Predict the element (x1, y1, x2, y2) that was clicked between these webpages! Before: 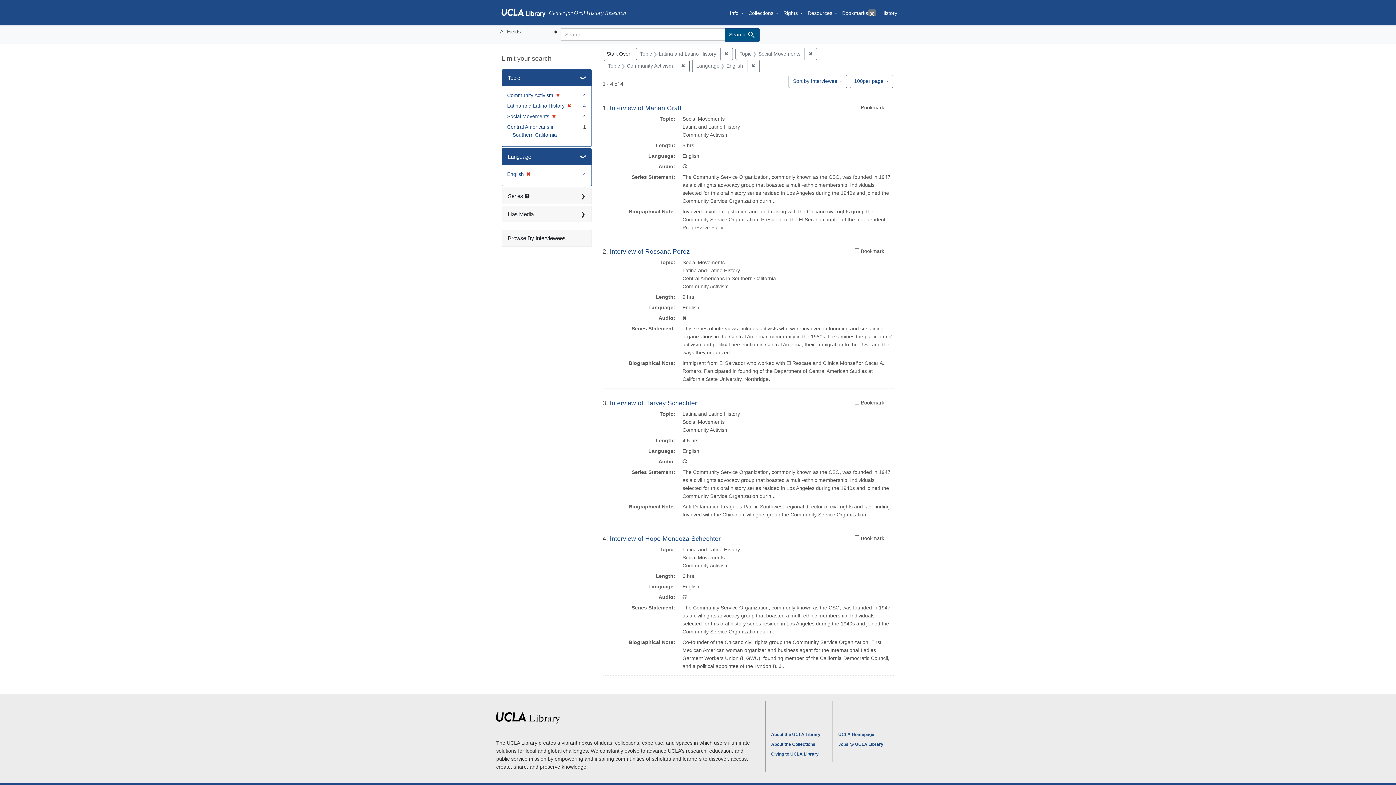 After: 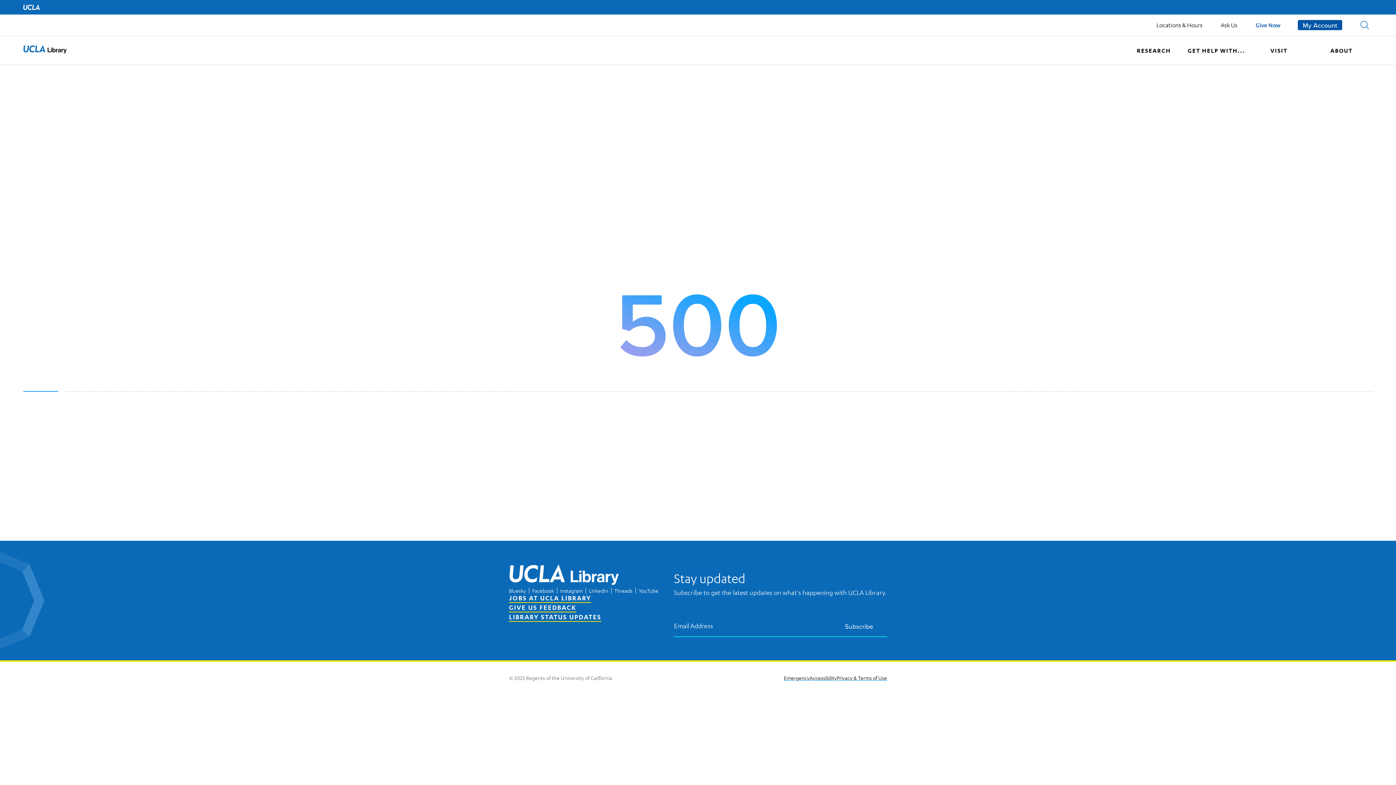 Action: bbox: (771, 732, 820, 737) label: About the UCLA Library